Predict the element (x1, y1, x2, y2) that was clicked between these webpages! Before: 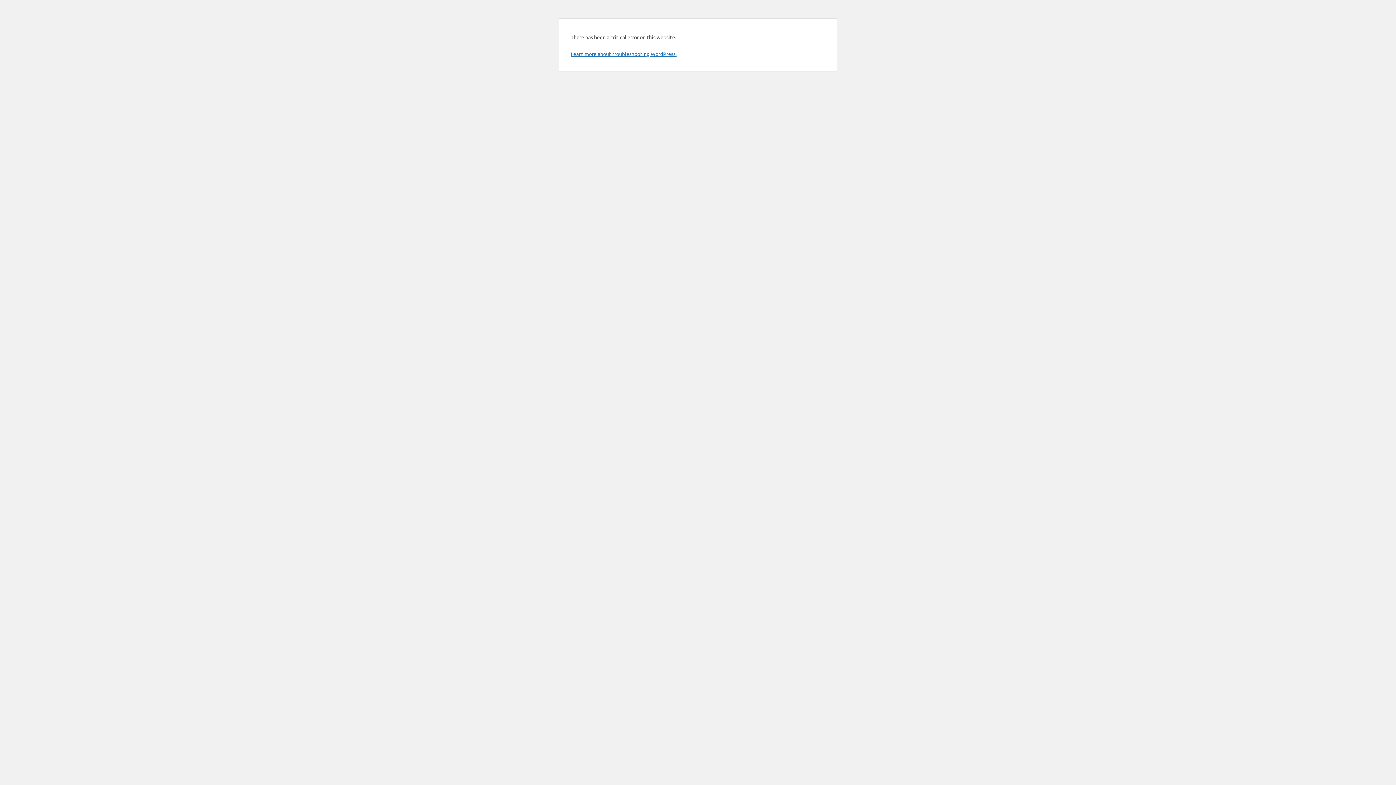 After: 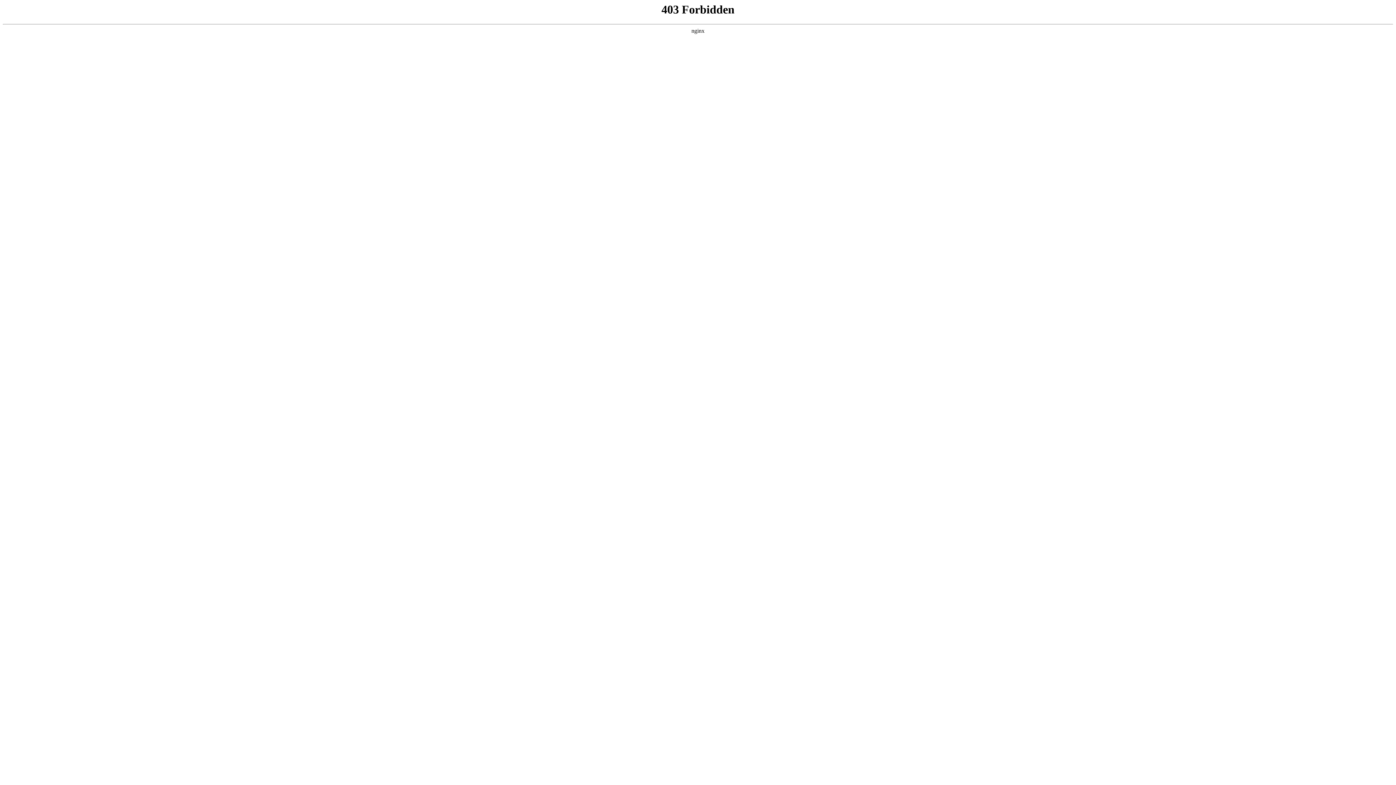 Action: label: Learn more about troubleshooting WordPress. bbox: (570, 50, 676, 57)